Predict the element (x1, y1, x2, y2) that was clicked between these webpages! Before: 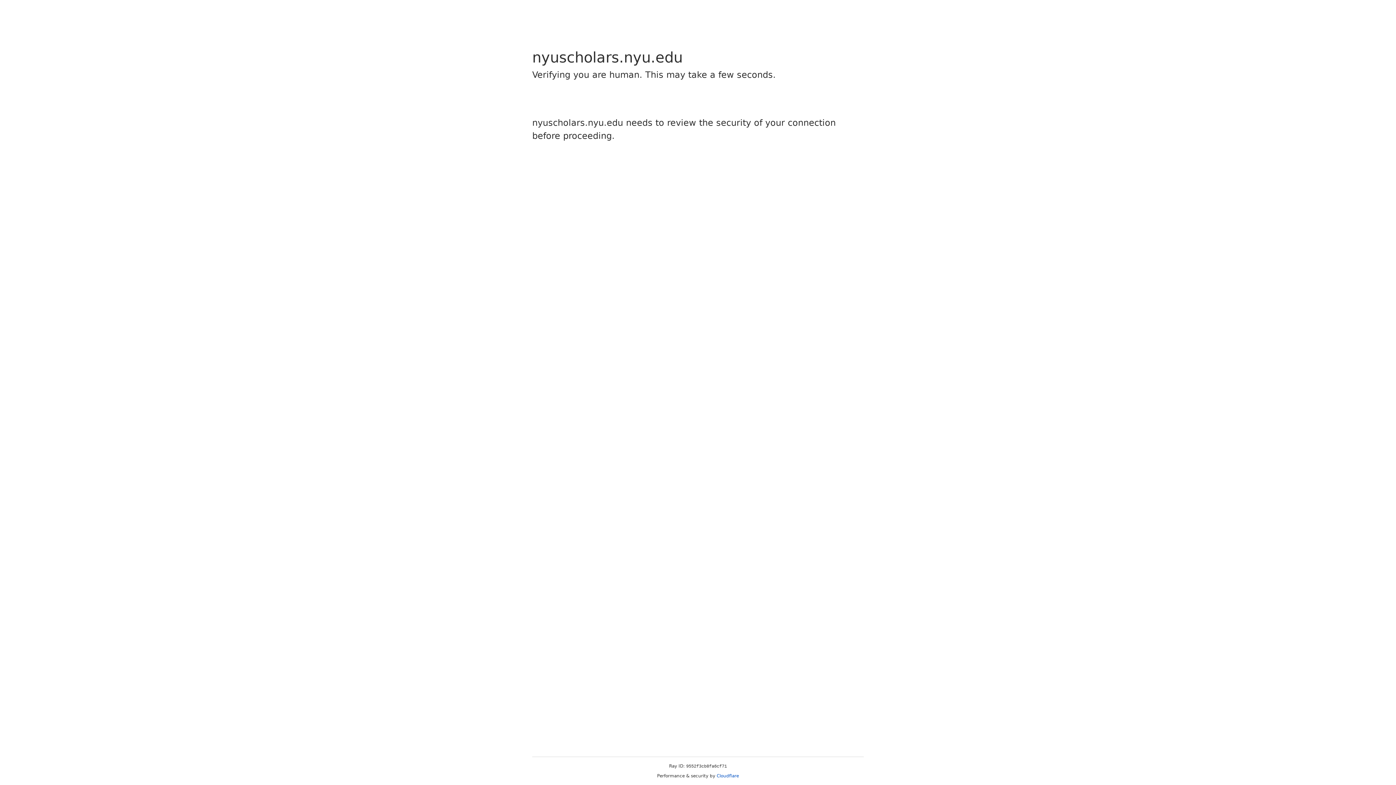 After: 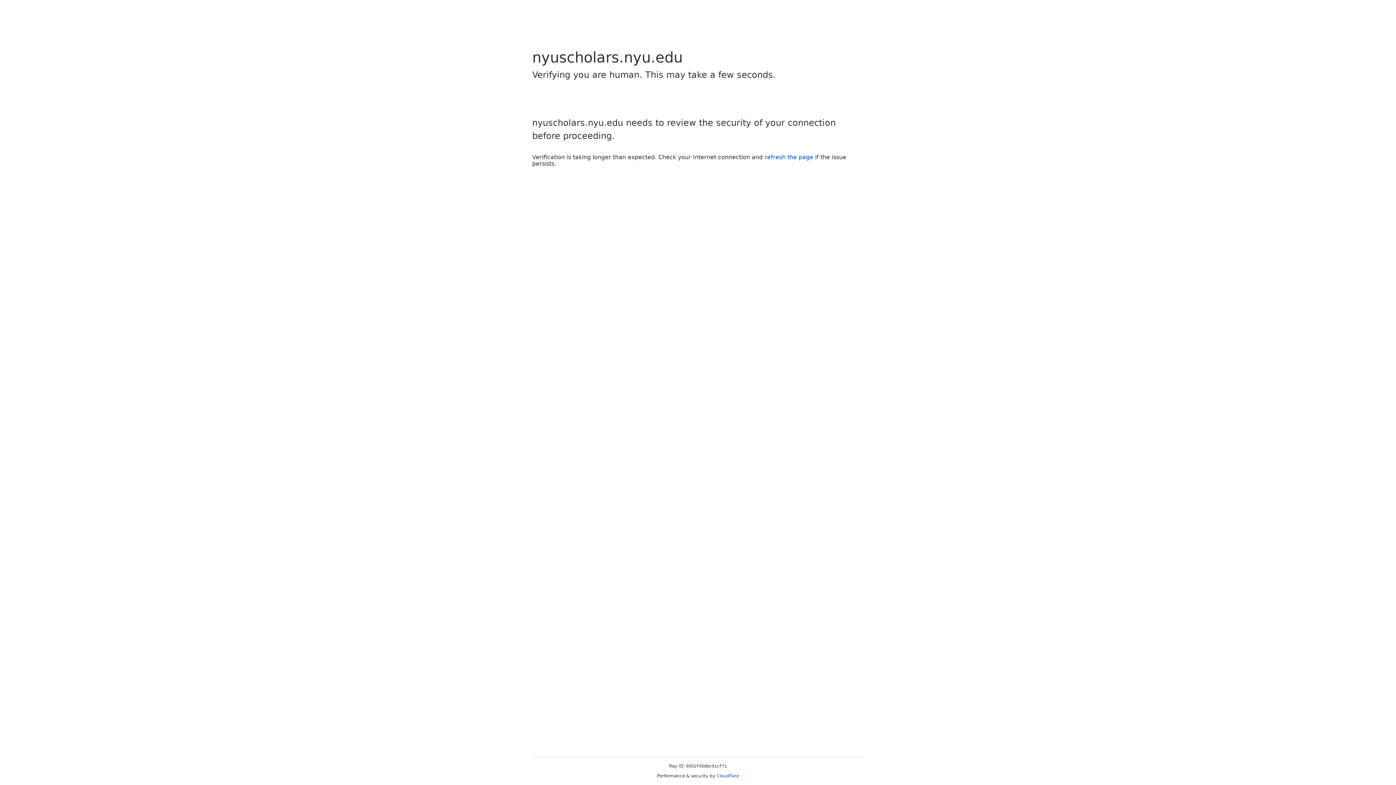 Action: label: Cloudflare bbox: (716, 773, 739, 778)